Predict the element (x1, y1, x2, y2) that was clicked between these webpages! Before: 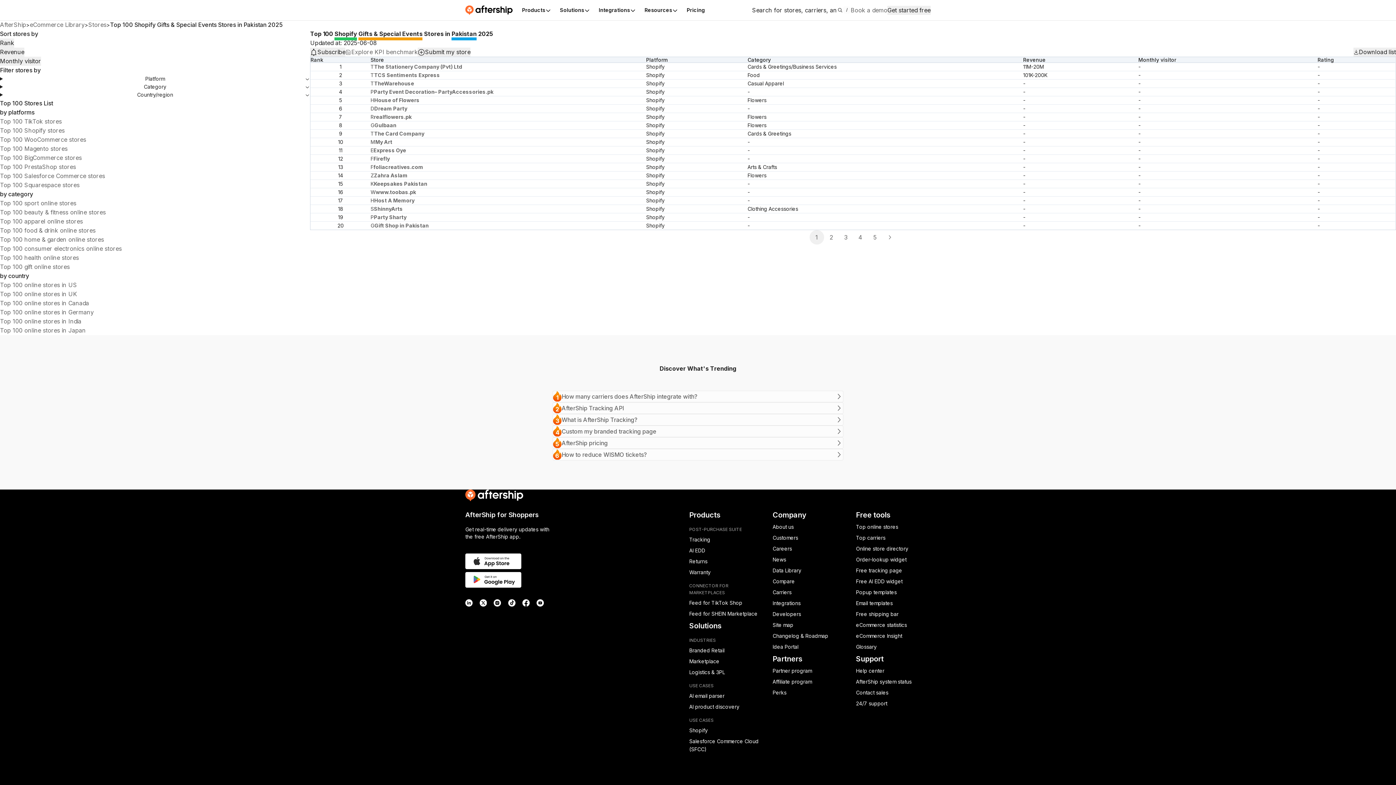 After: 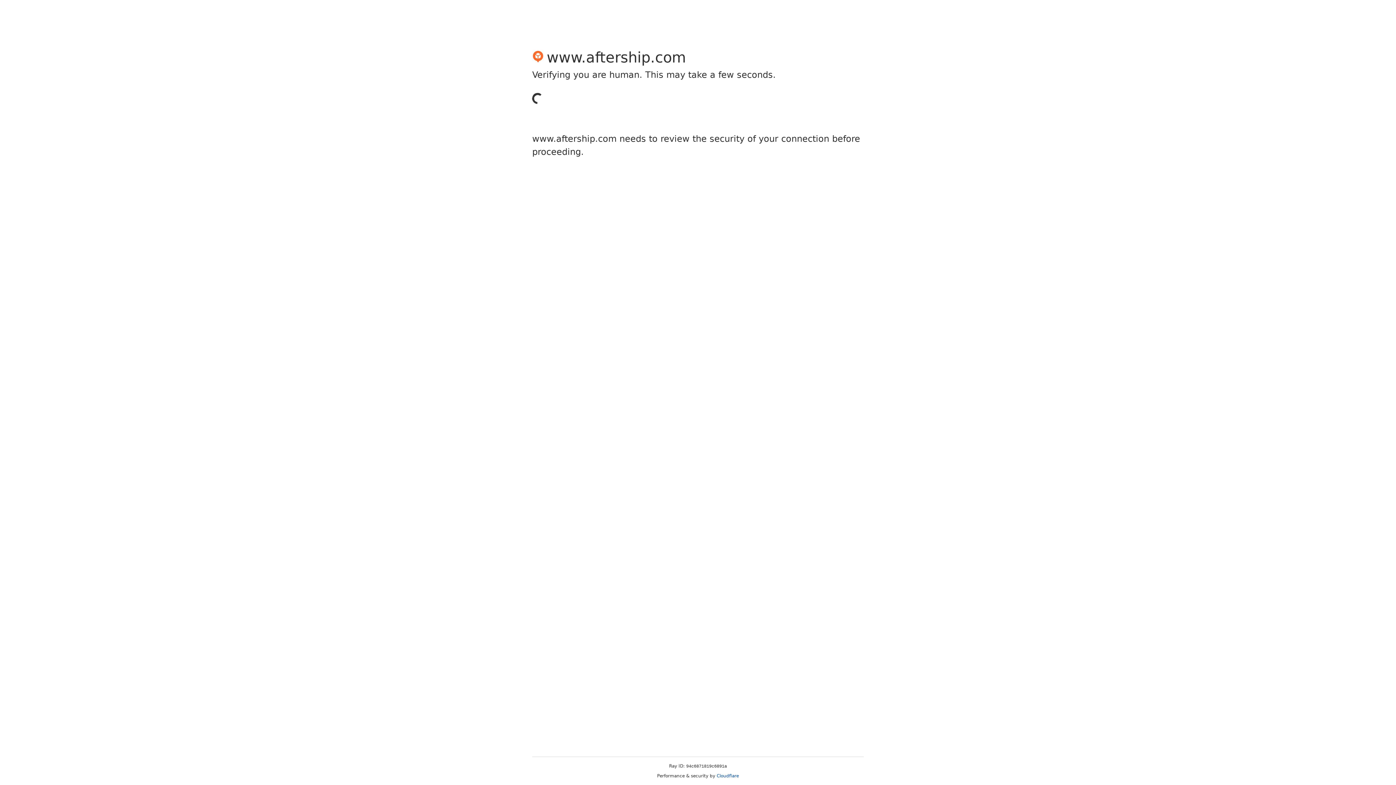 Action: bbox: (370, 113, 646, 121) label: R
realflowers.pk